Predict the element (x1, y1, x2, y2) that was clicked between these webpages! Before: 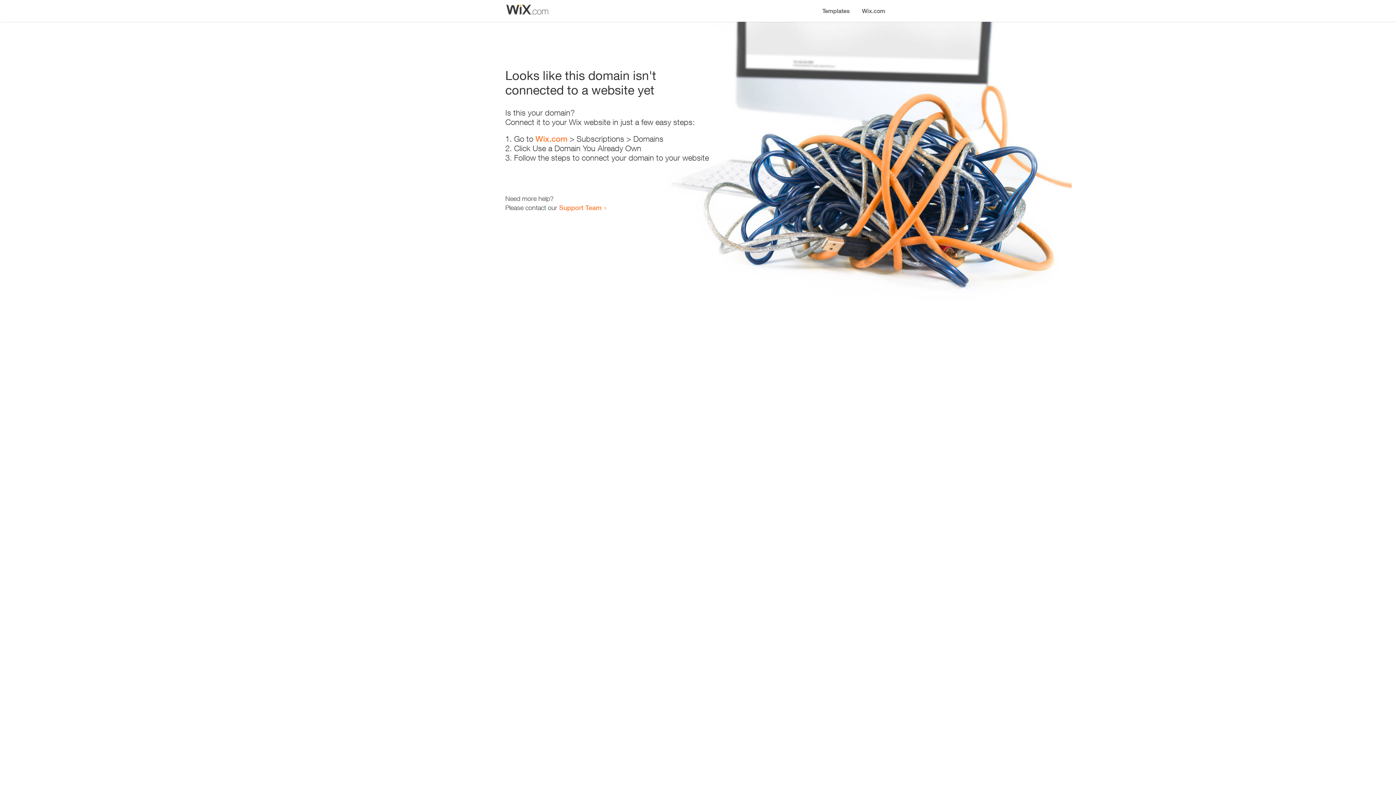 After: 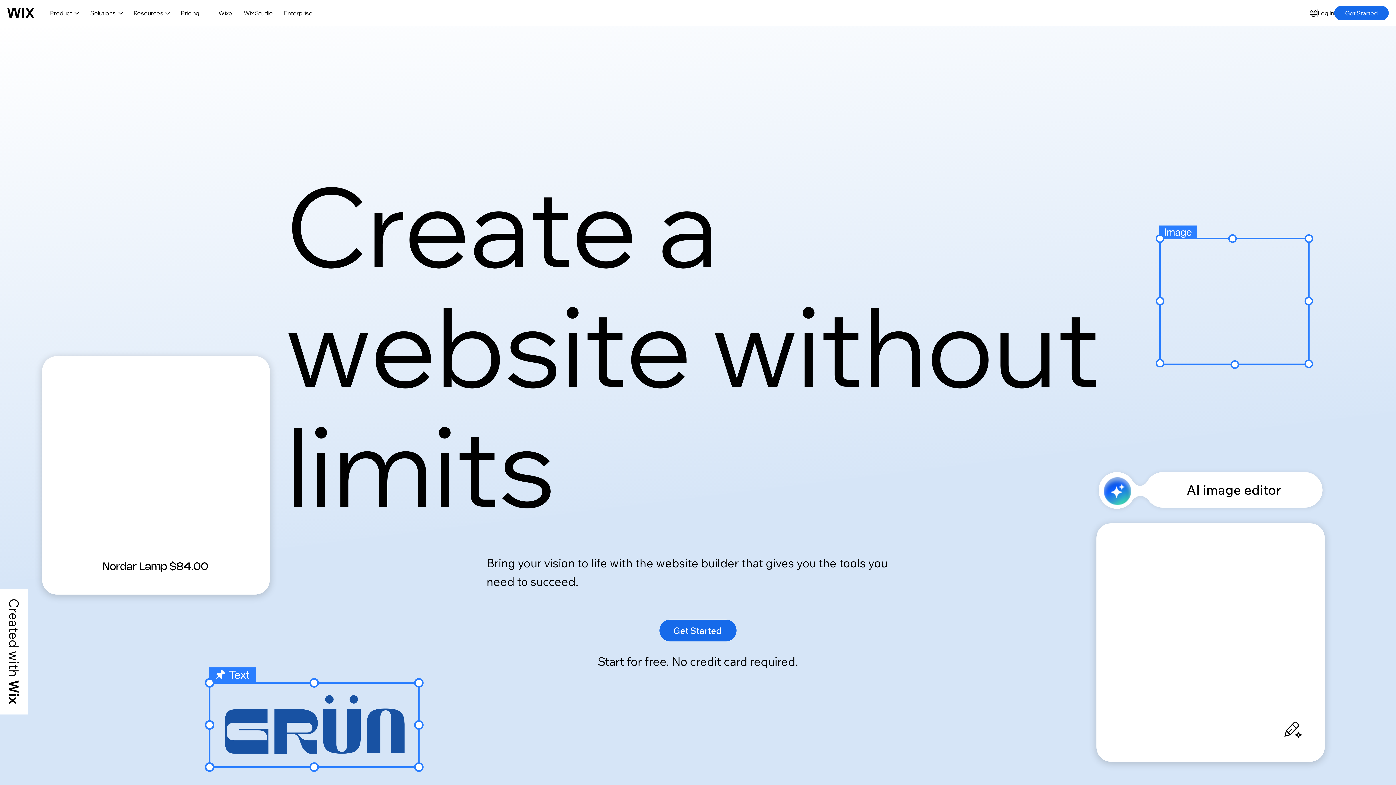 Action: bbox: (856, 0, 890, 14) label: Wix.com